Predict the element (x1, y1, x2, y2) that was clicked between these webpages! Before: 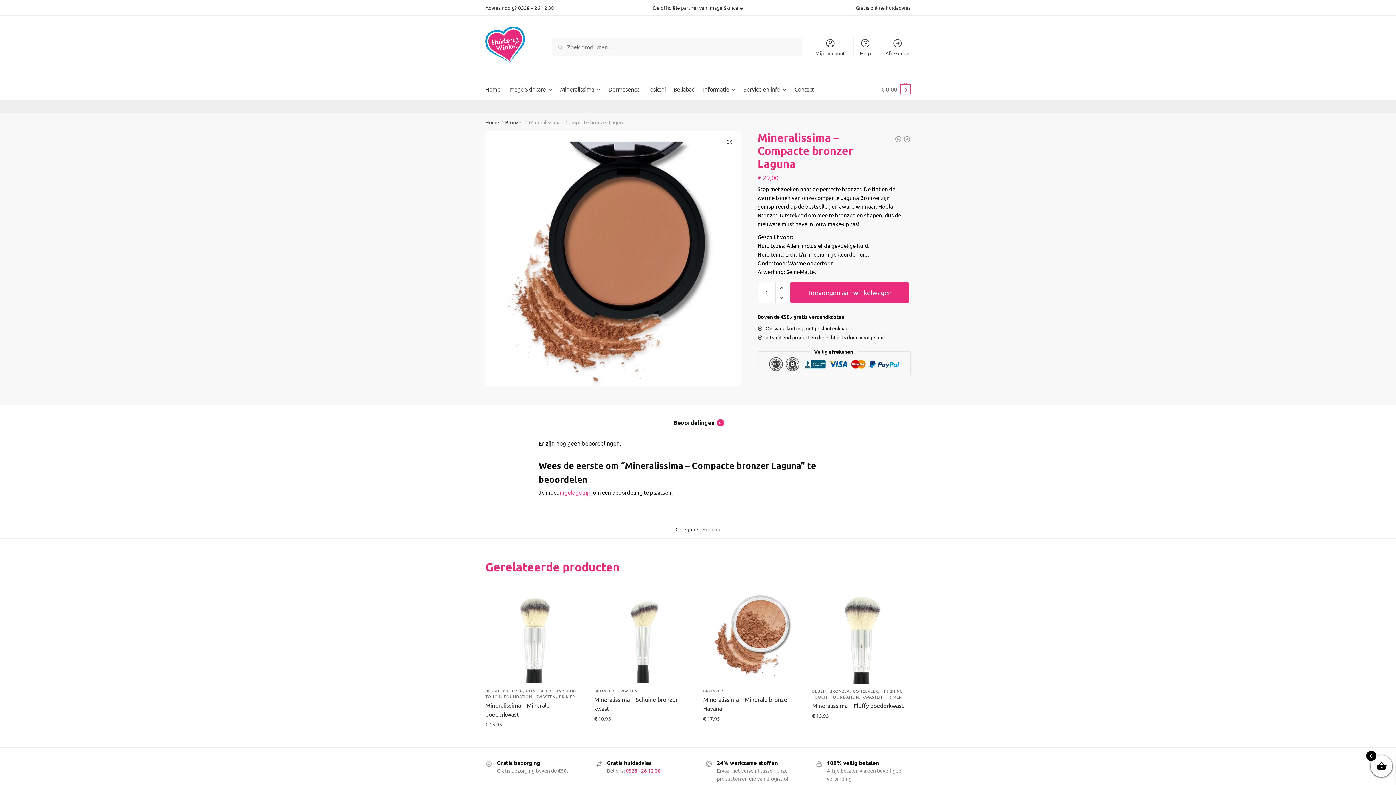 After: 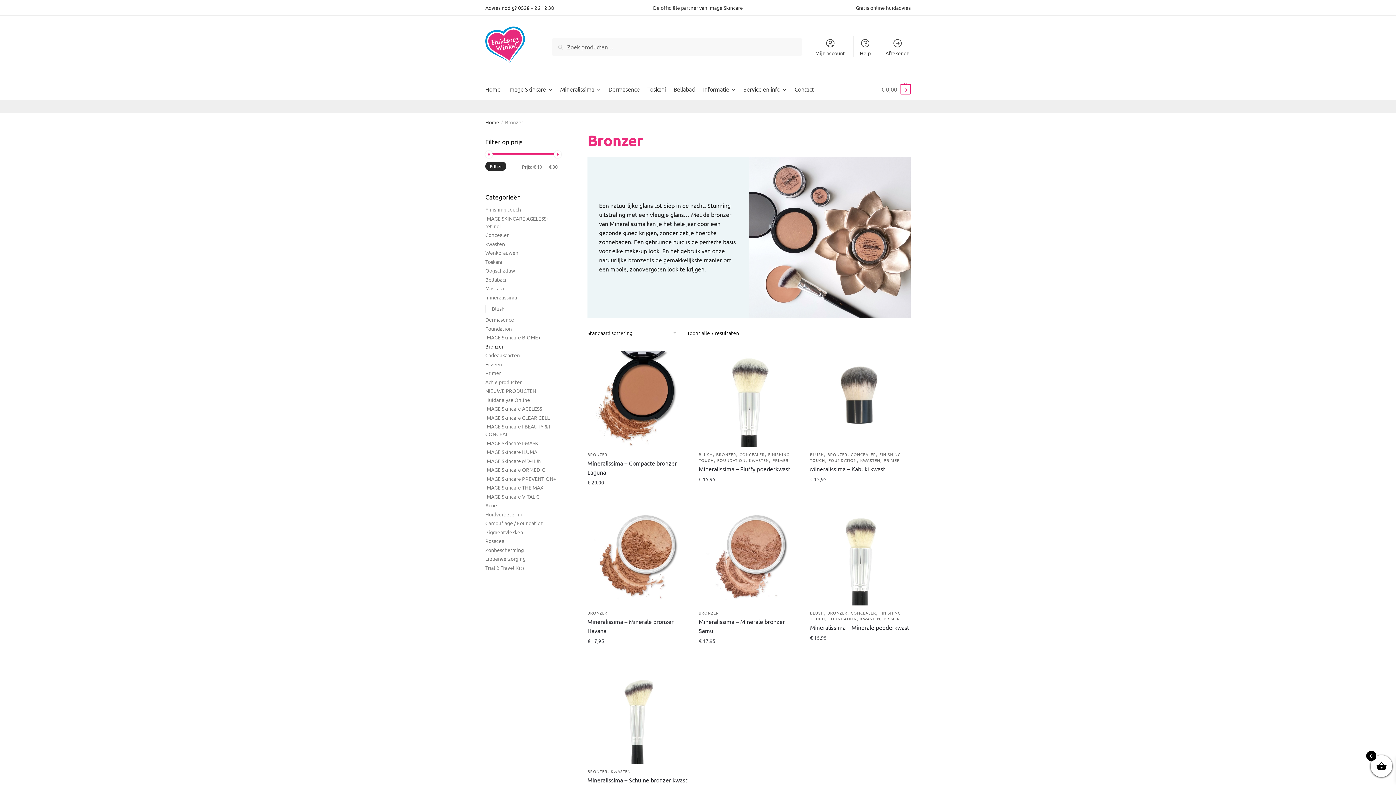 Action: label: BRONZER bbox: (829, 688, 849, 694)